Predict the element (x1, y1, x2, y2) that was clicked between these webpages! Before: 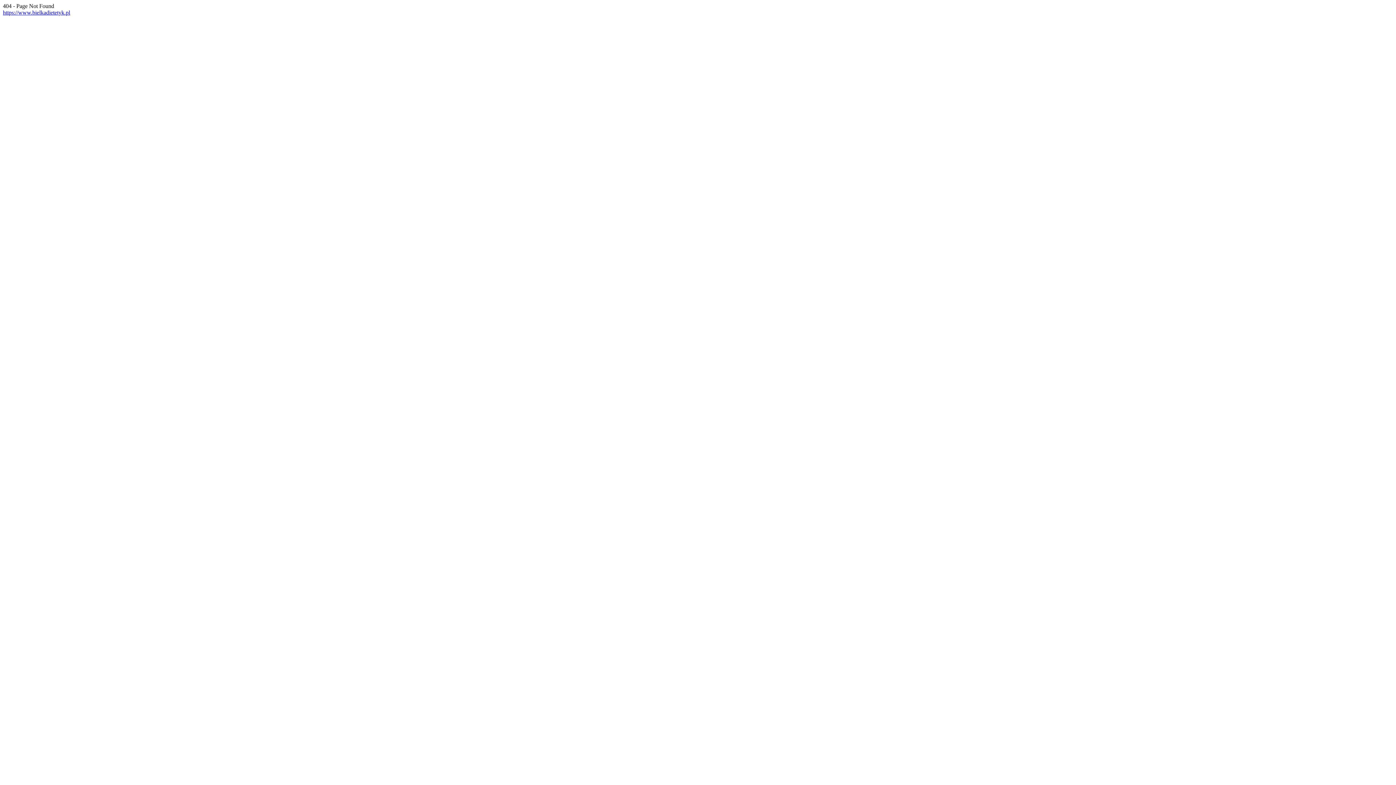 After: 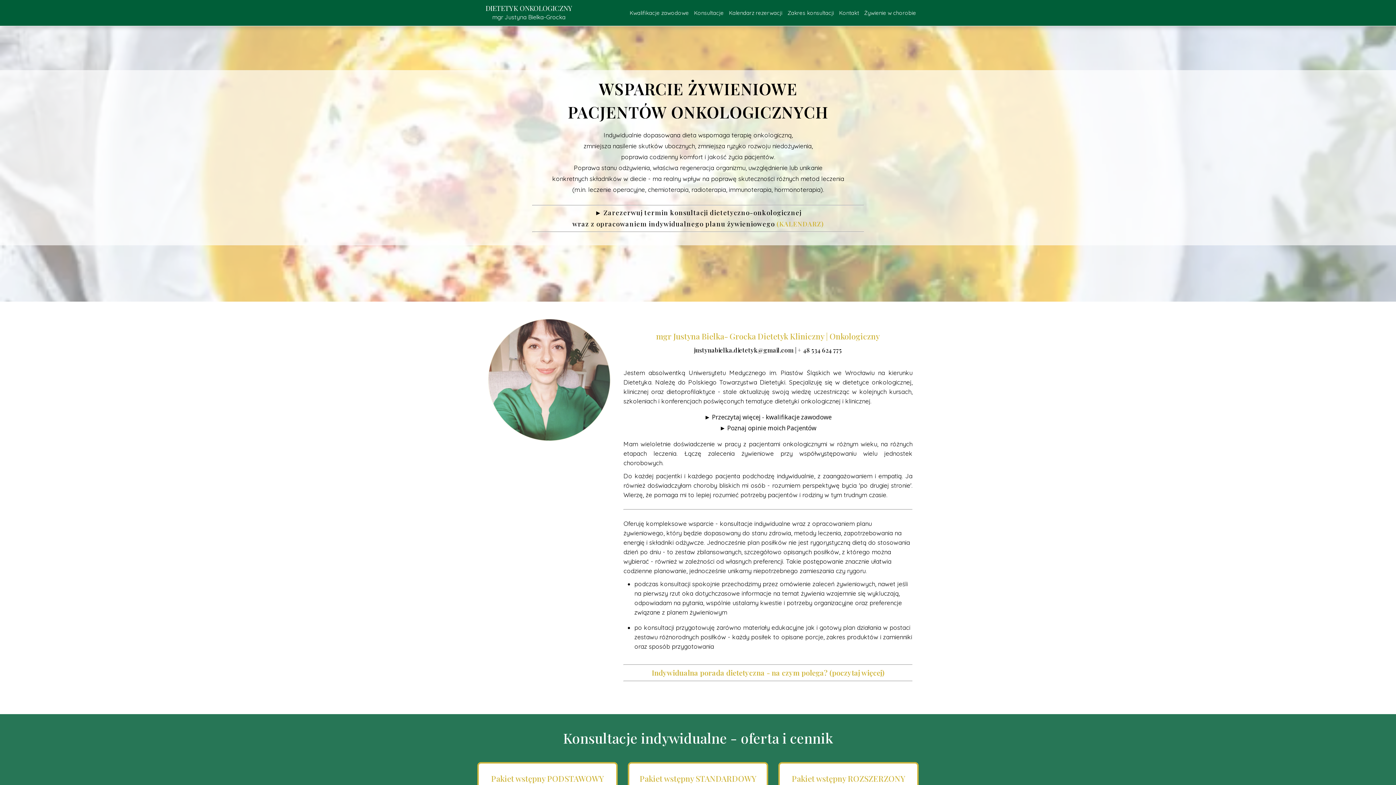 Action: bbox: (2, 9, 70, 15) label: https://www.bielkadietetyk.pl